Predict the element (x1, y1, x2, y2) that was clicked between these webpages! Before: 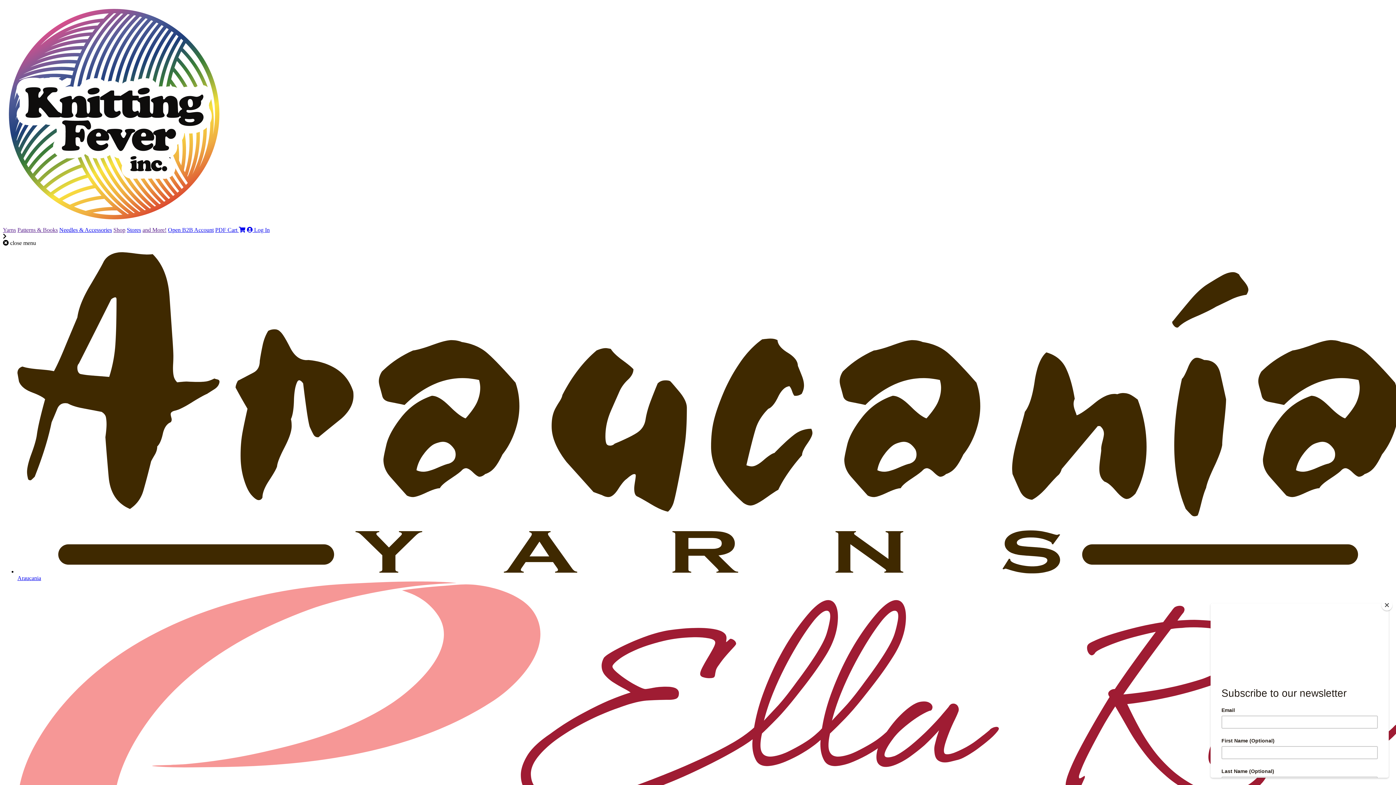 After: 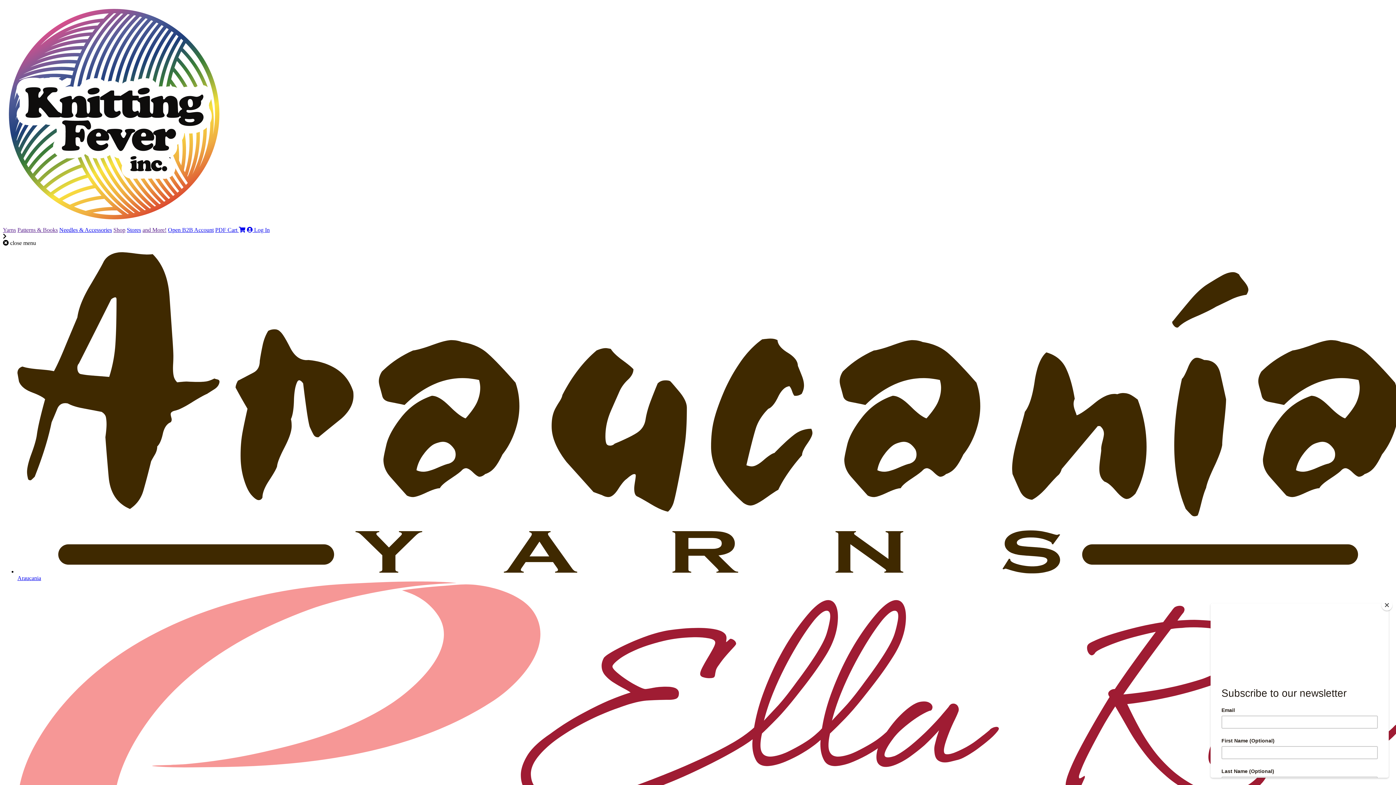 Action: label: and More! bbox: (142, 226, 166, 233)